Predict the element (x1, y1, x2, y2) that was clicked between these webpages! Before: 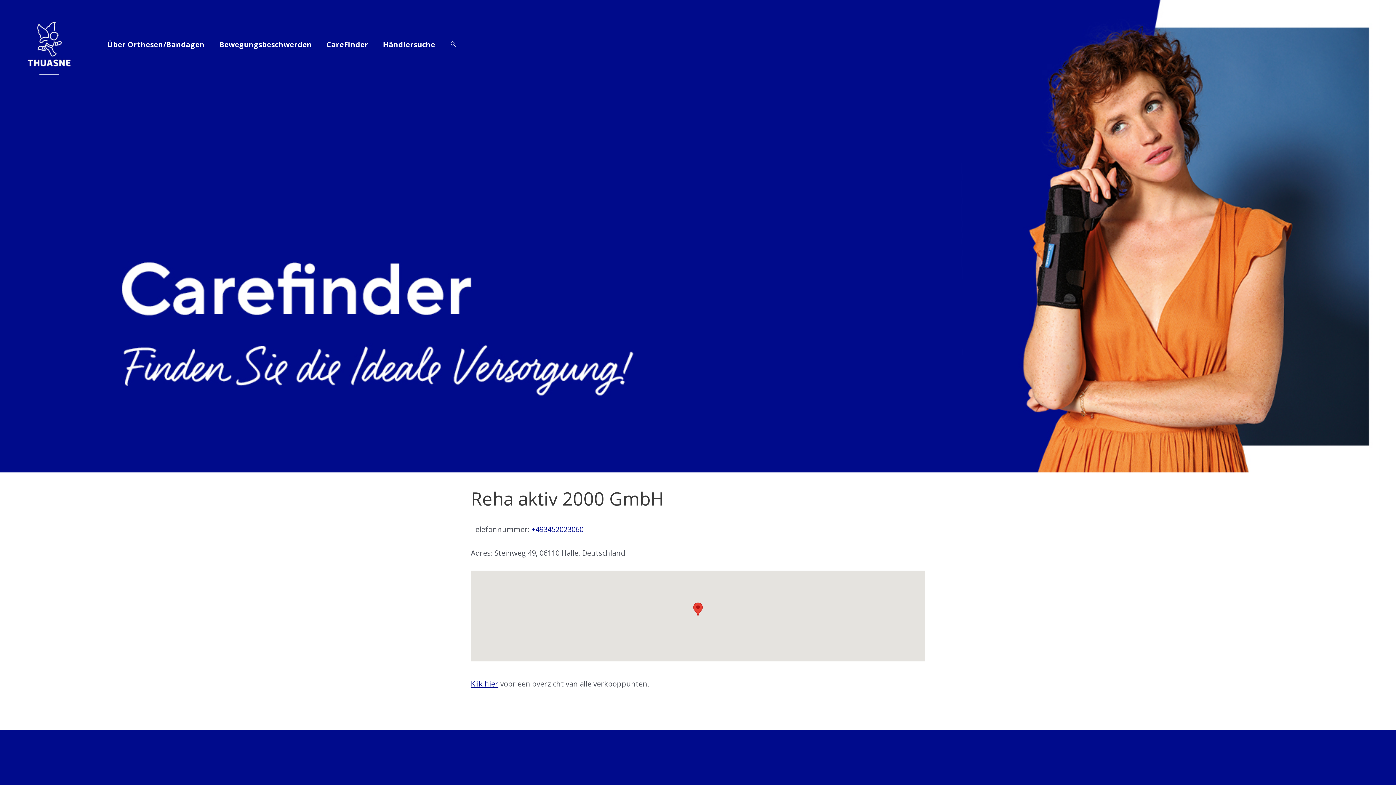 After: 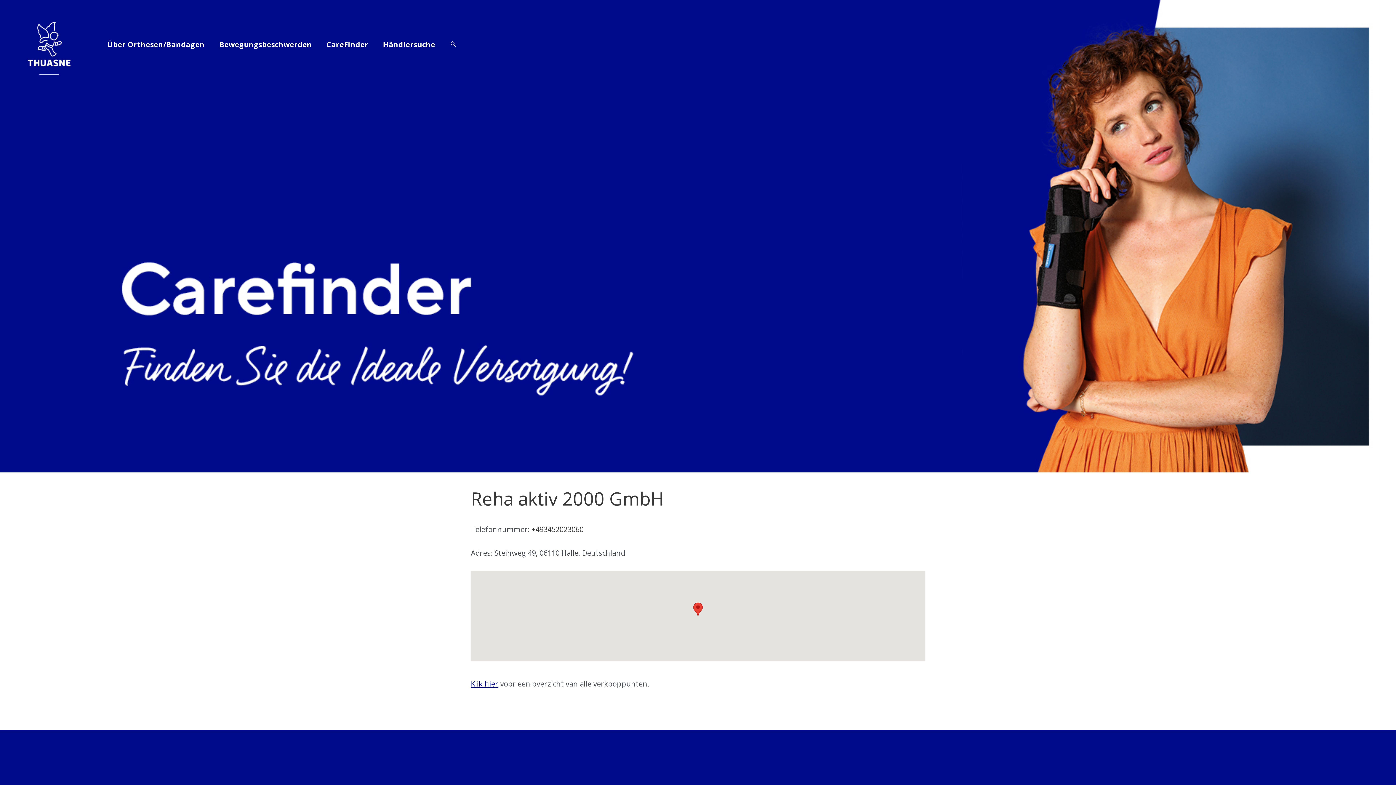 Action: bbox: (531, 524, 583, 534) label: +493452023060